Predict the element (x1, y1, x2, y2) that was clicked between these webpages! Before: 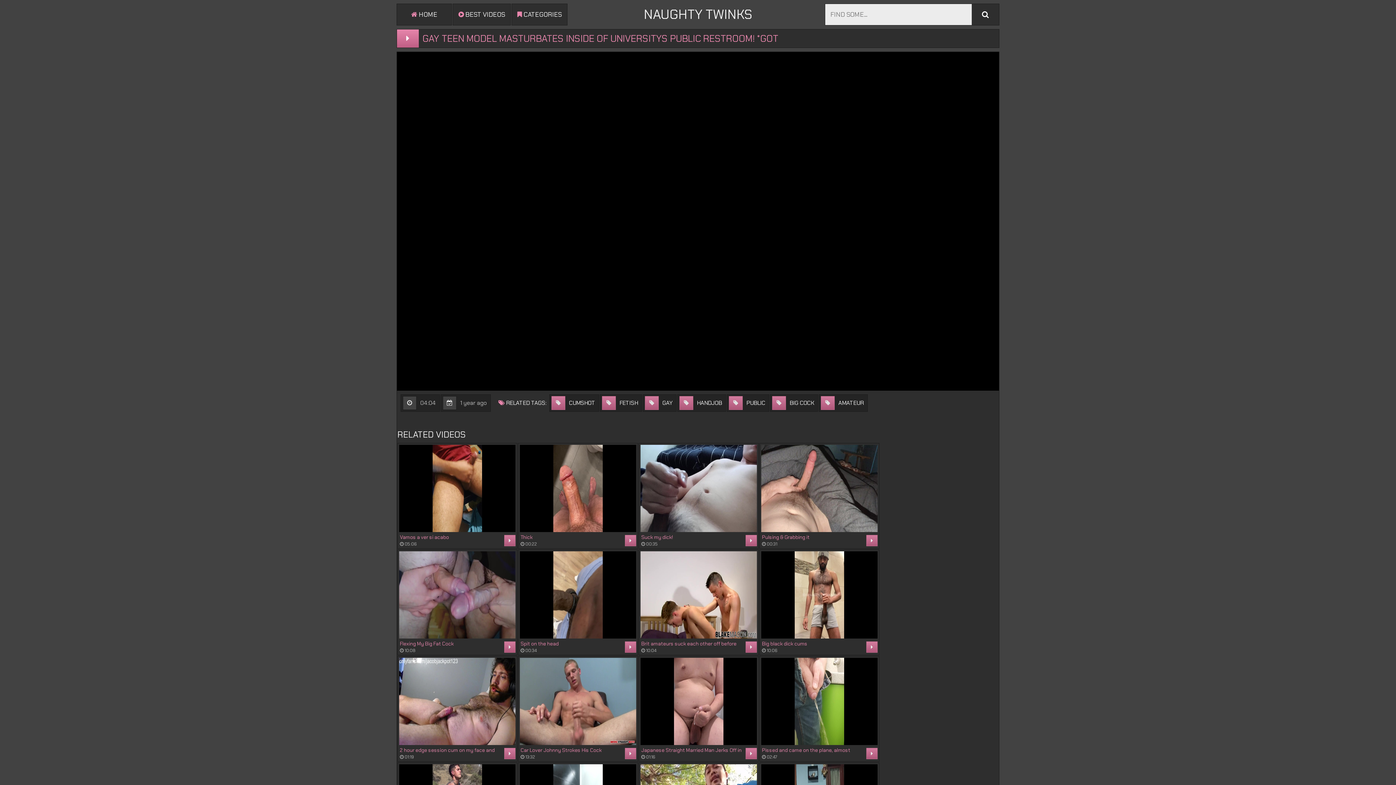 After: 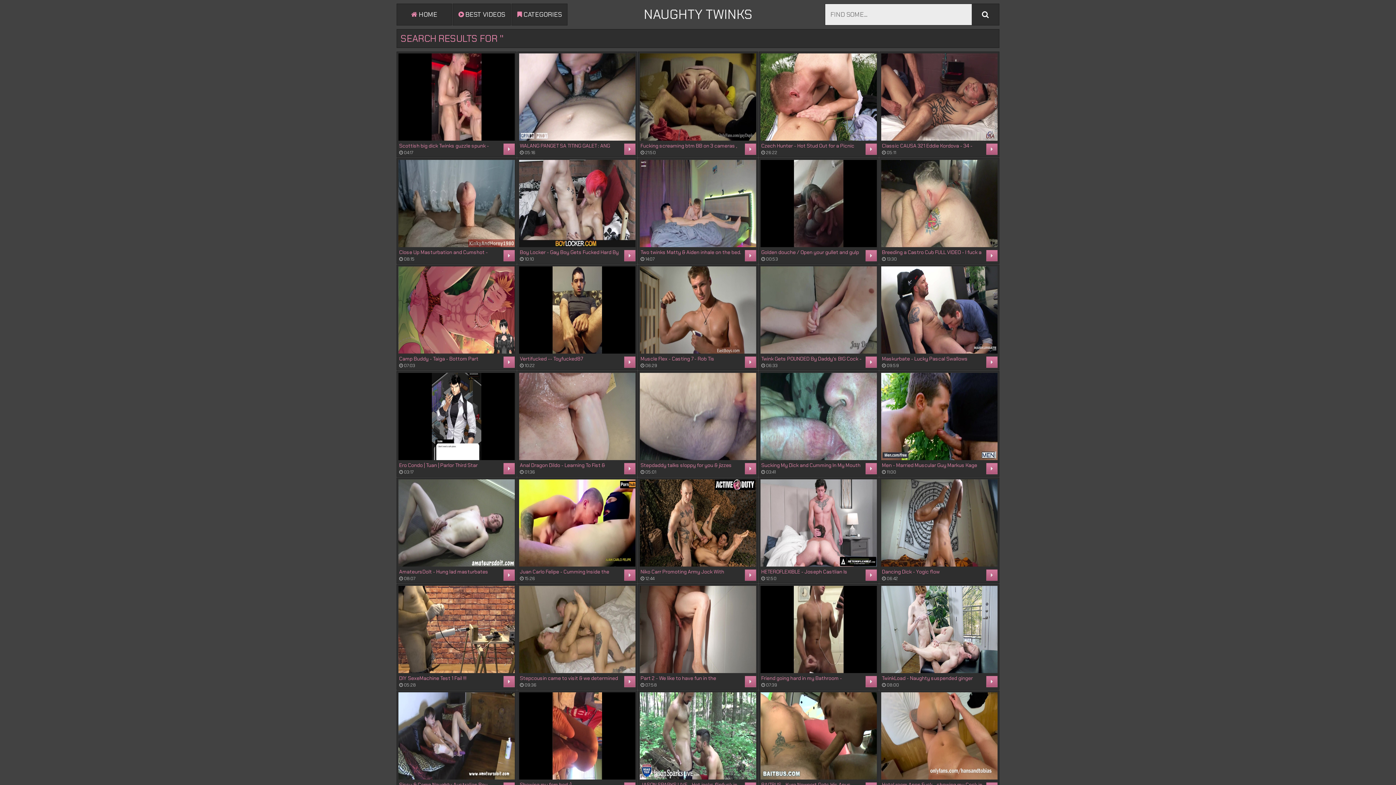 Action: bbox: (972, 4, 999, 25)